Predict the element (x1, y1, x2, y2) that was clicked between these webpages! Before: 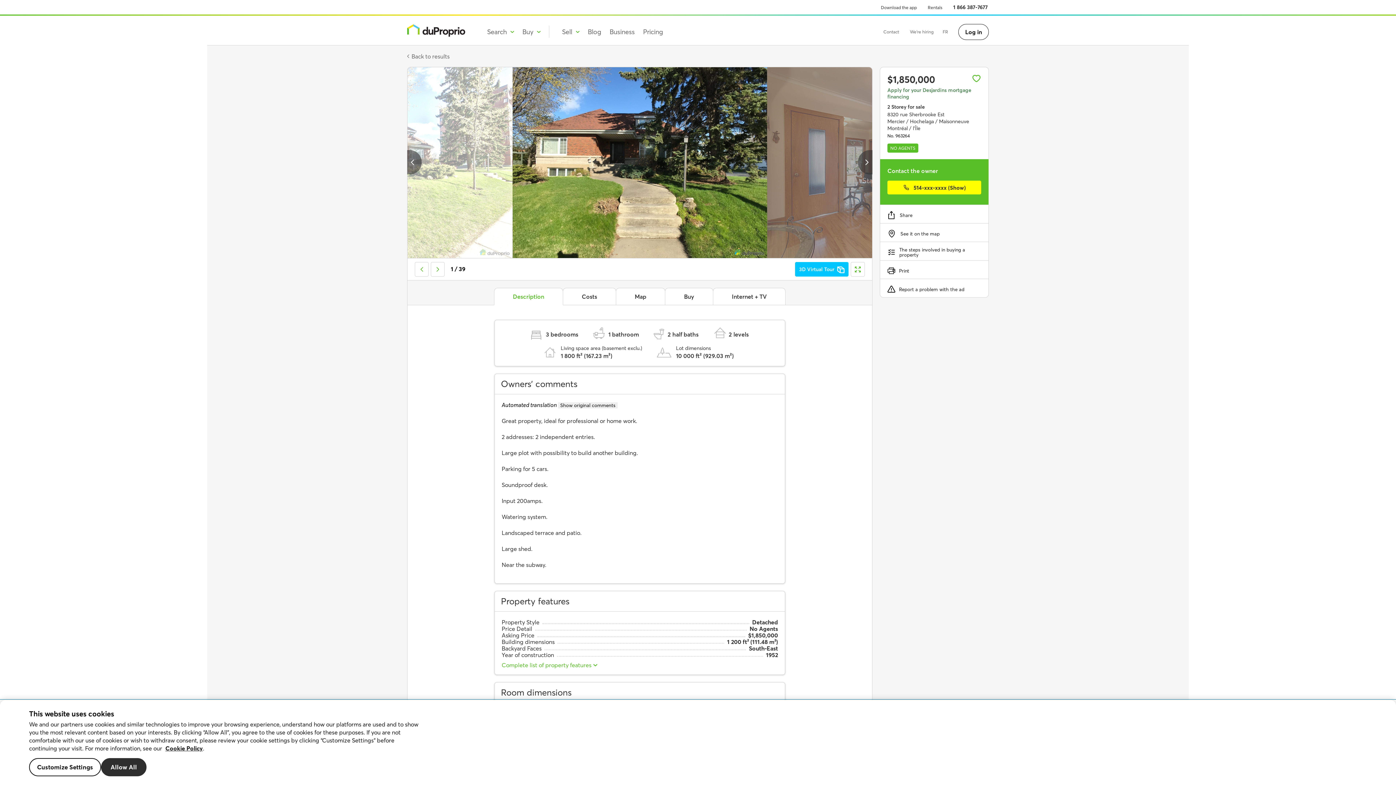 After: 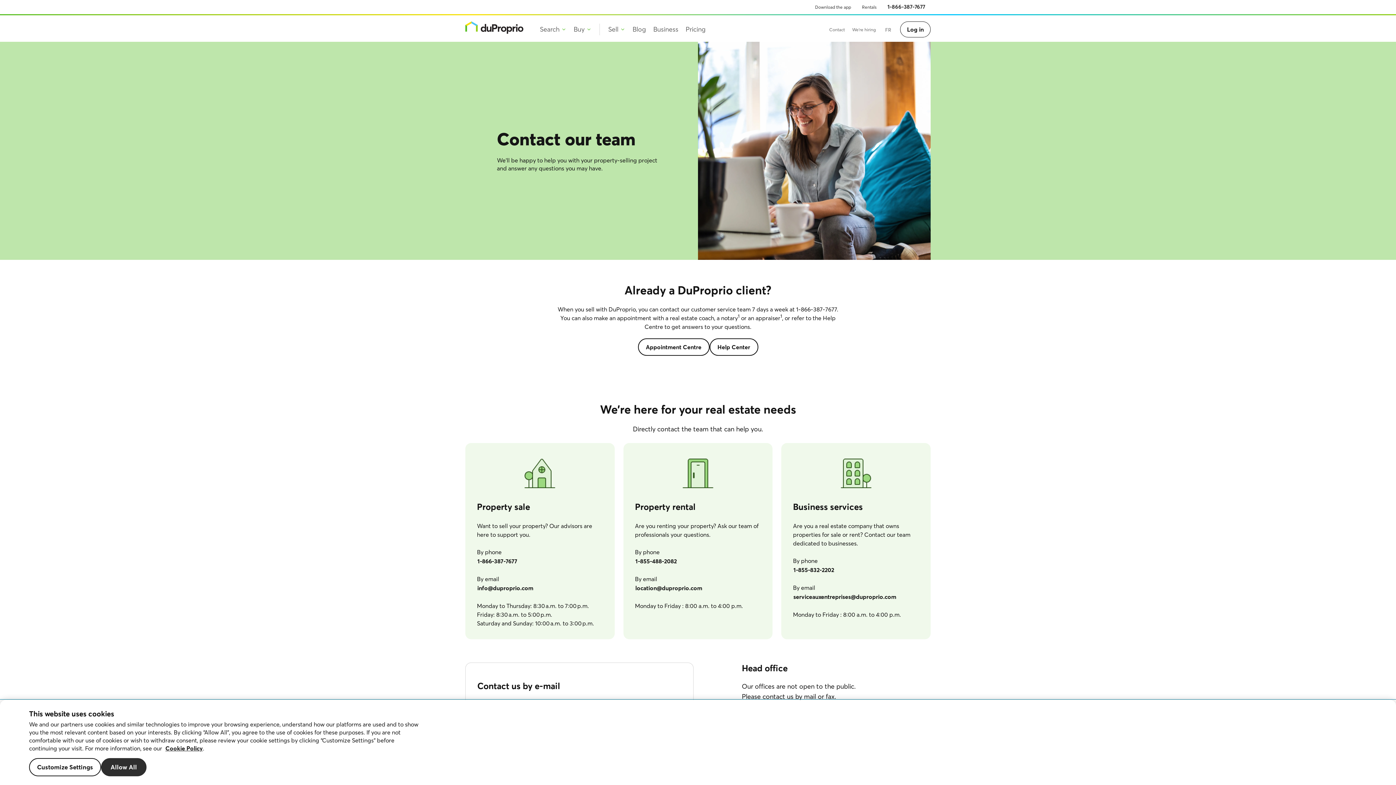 Action: label: Contact bbox: (878, 22, 904, 40)